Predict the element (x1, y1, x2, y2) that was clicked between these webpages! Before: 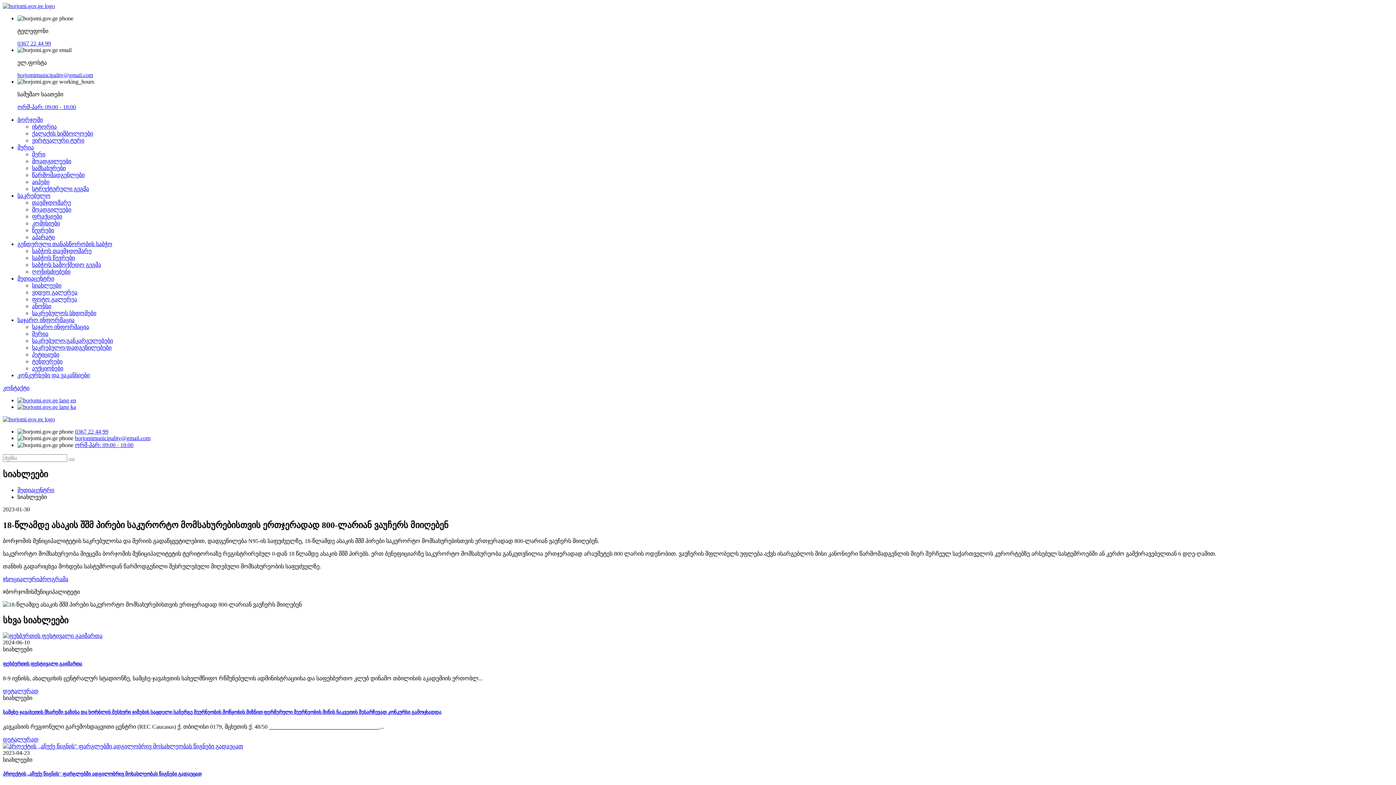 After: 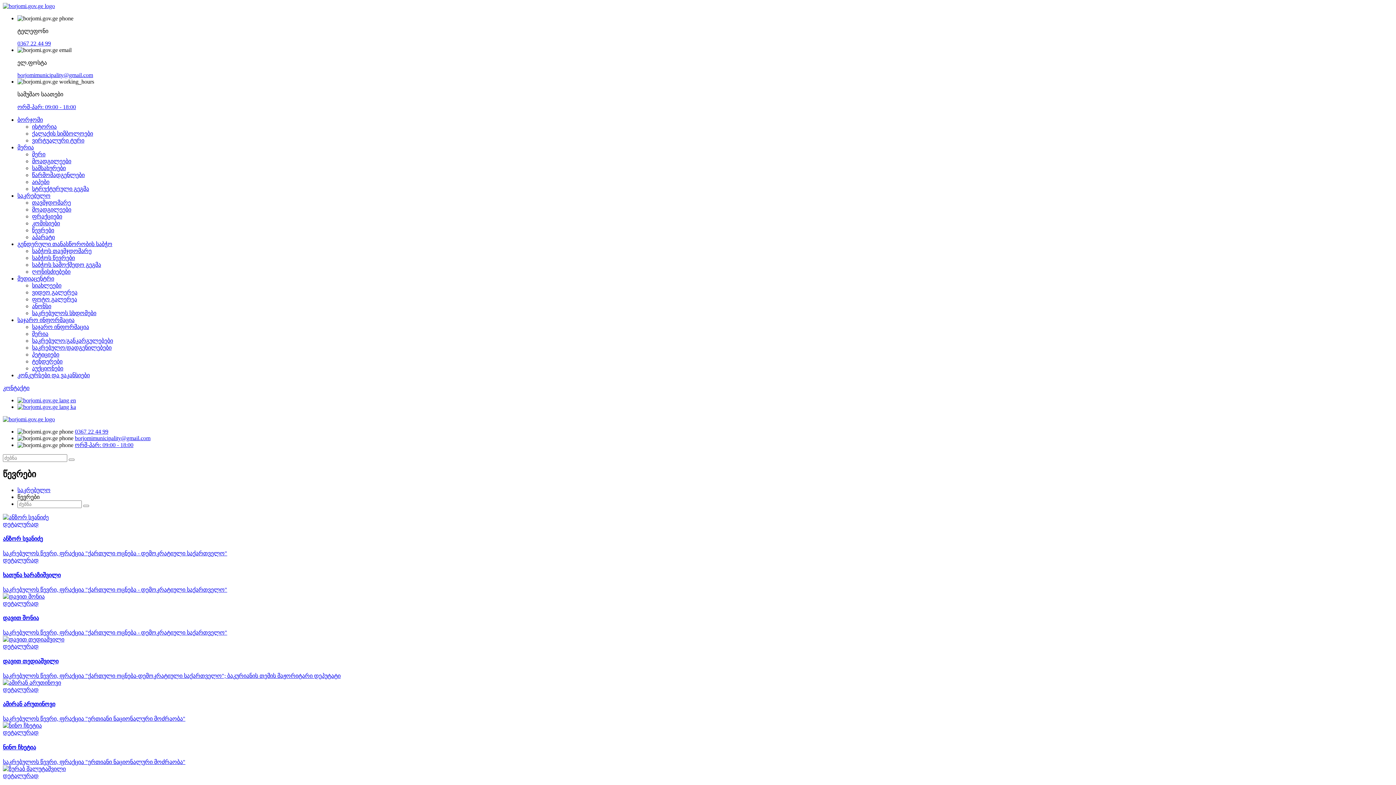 Action: label: წევრები bbox: (32, 227, 54, 233)